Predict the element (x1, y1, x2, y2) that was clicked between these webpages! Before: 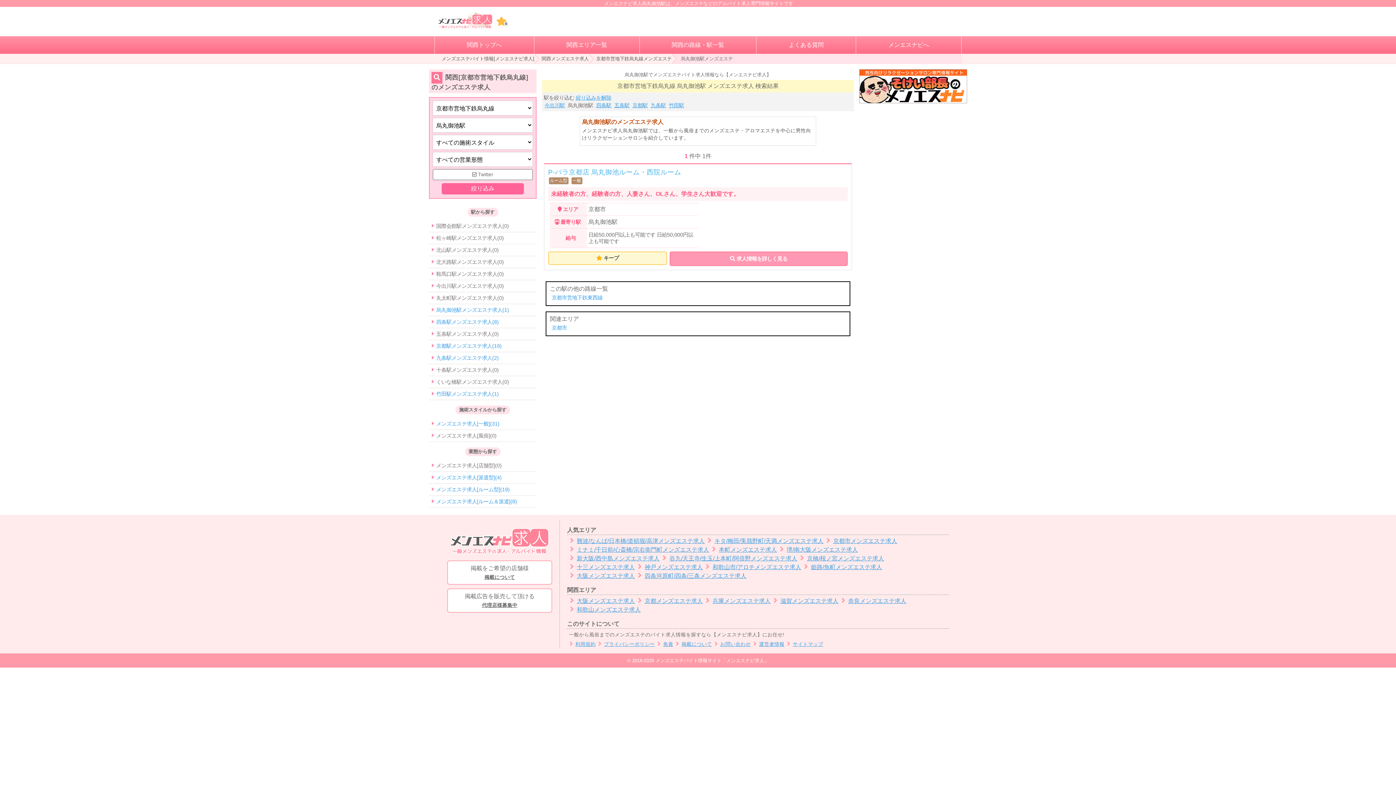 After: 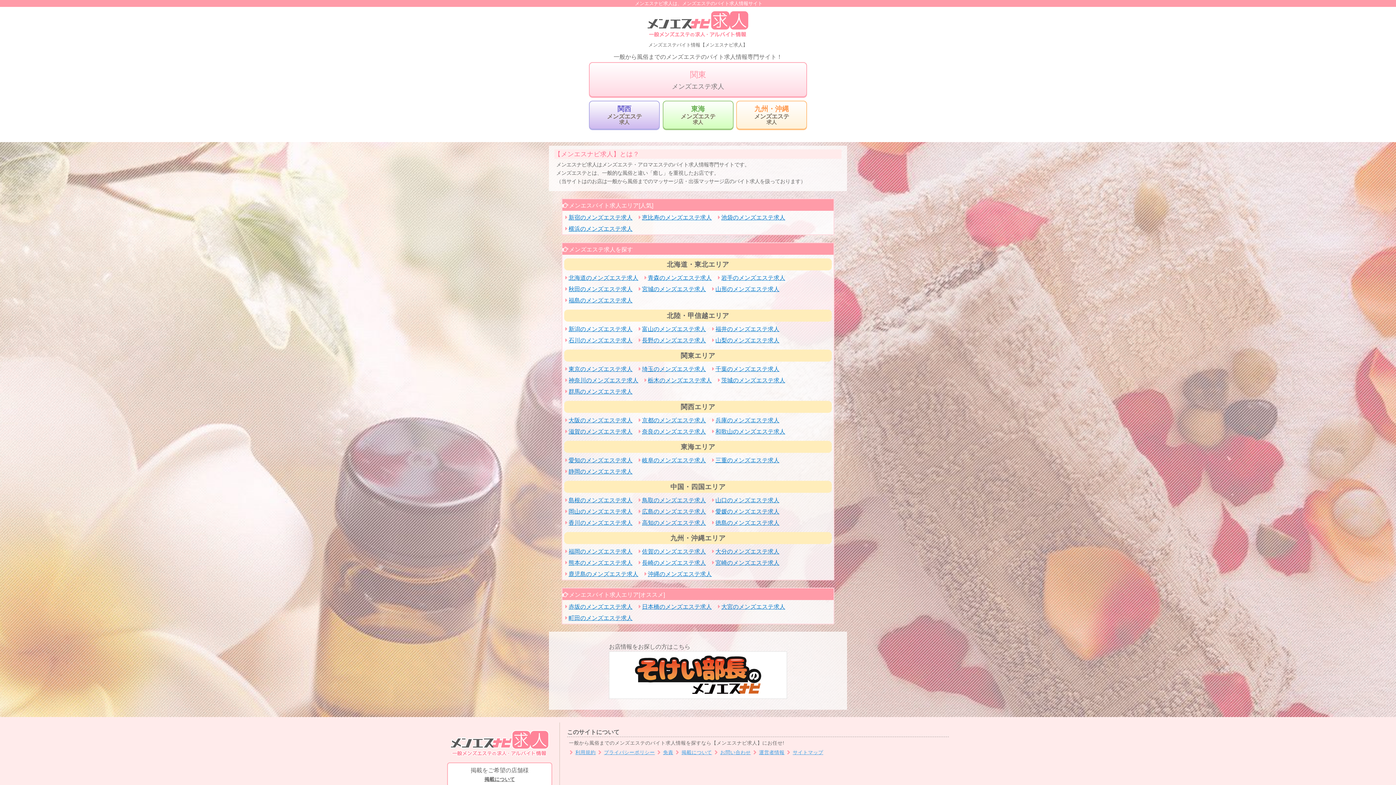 Action: bbox: (436, 12, 494, 30)